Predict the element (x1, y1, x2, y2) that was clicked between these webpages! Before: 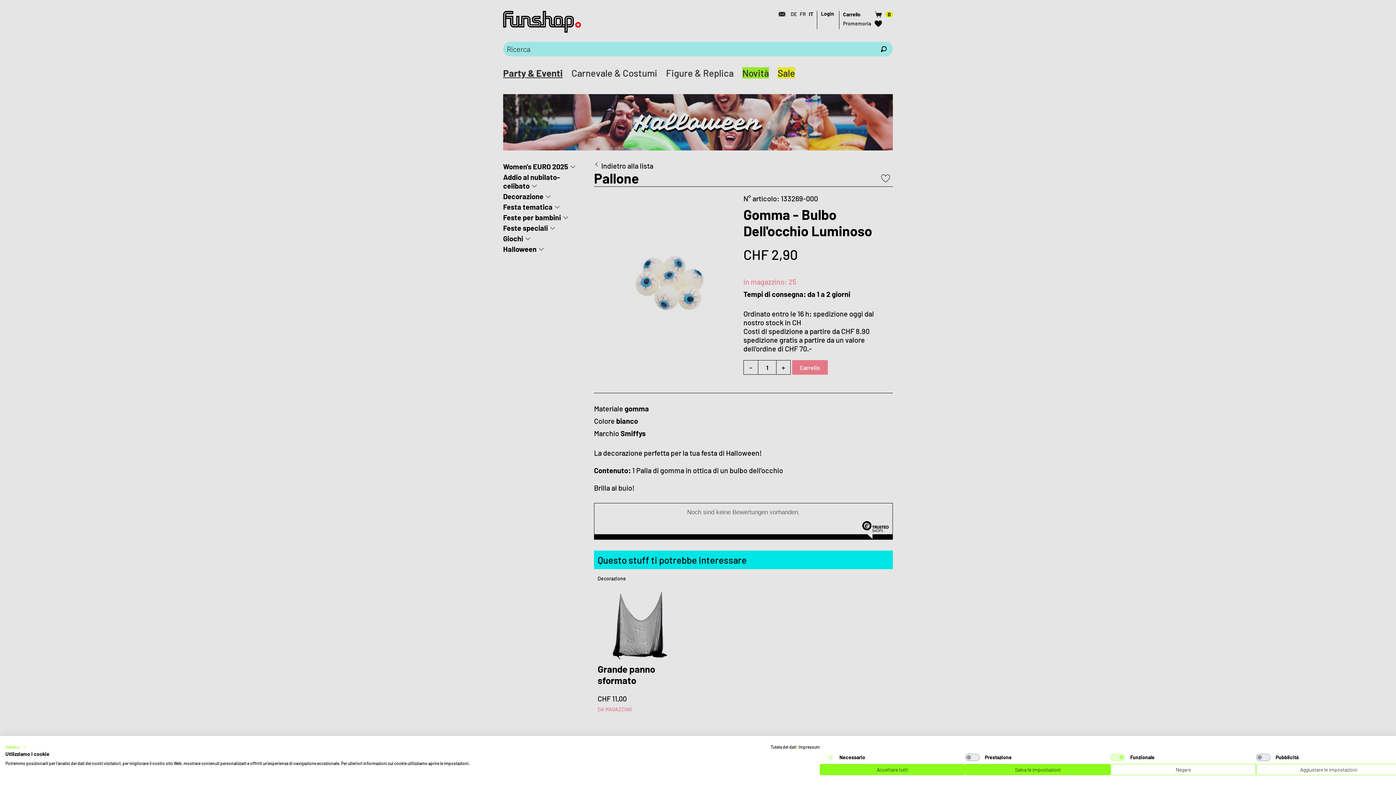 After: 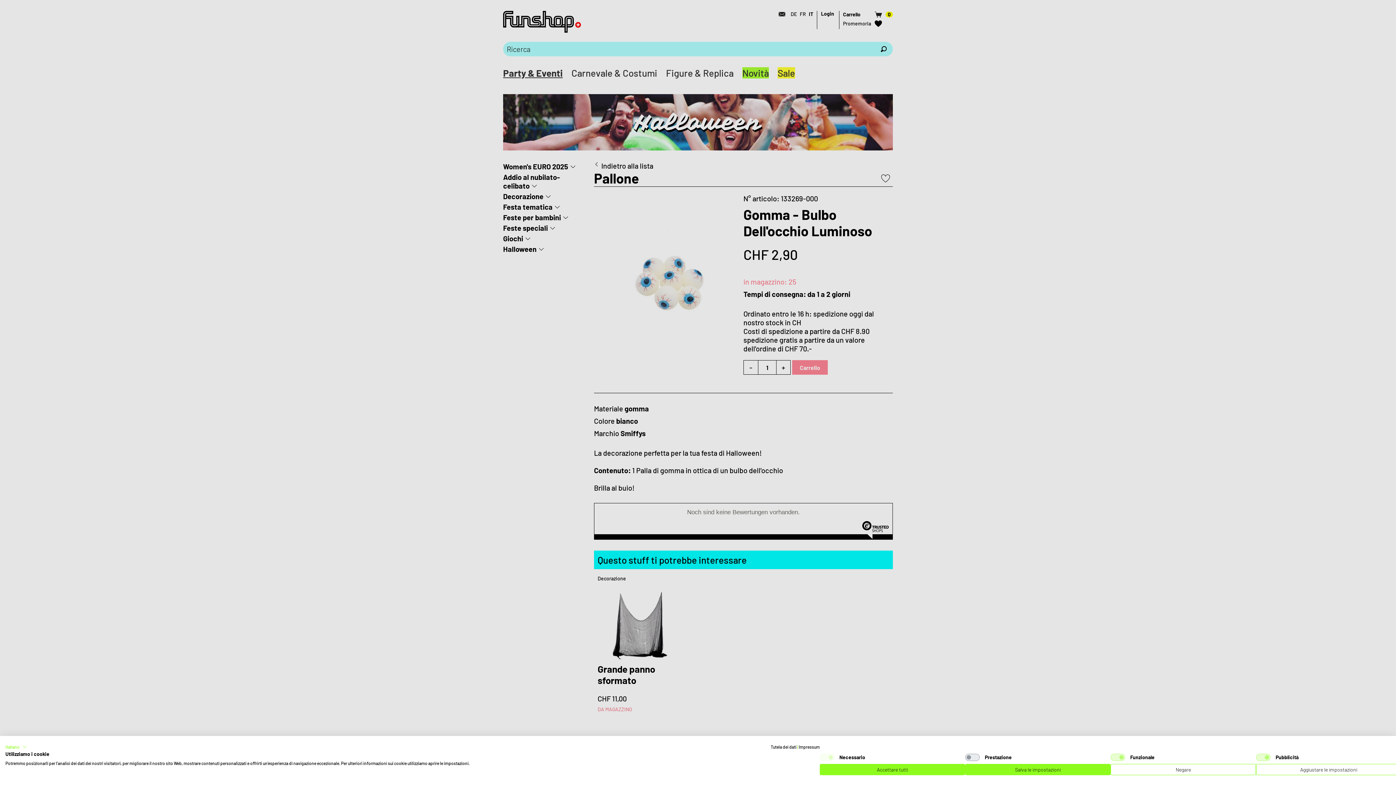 Action: label: Pubblicità bbox: (1256, 754, 1270, 761)